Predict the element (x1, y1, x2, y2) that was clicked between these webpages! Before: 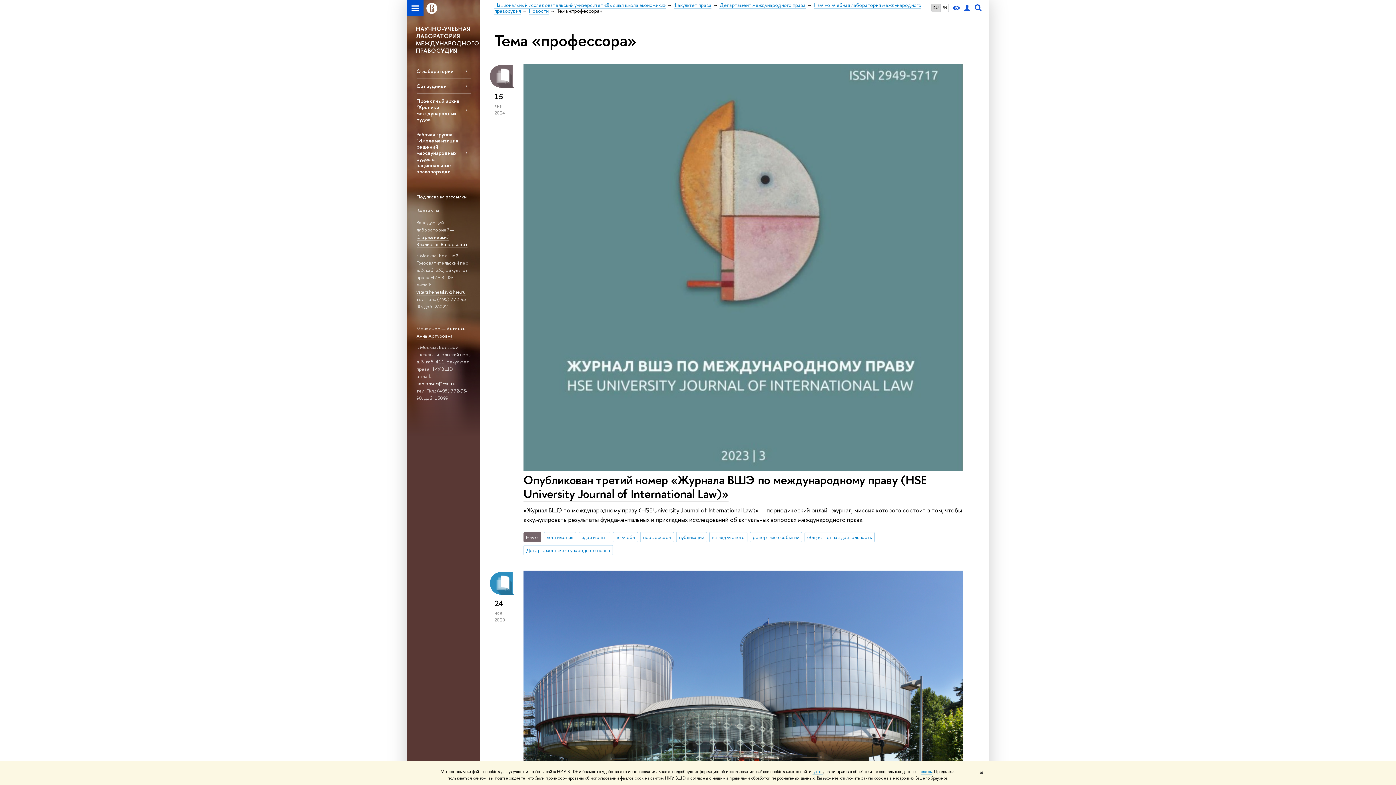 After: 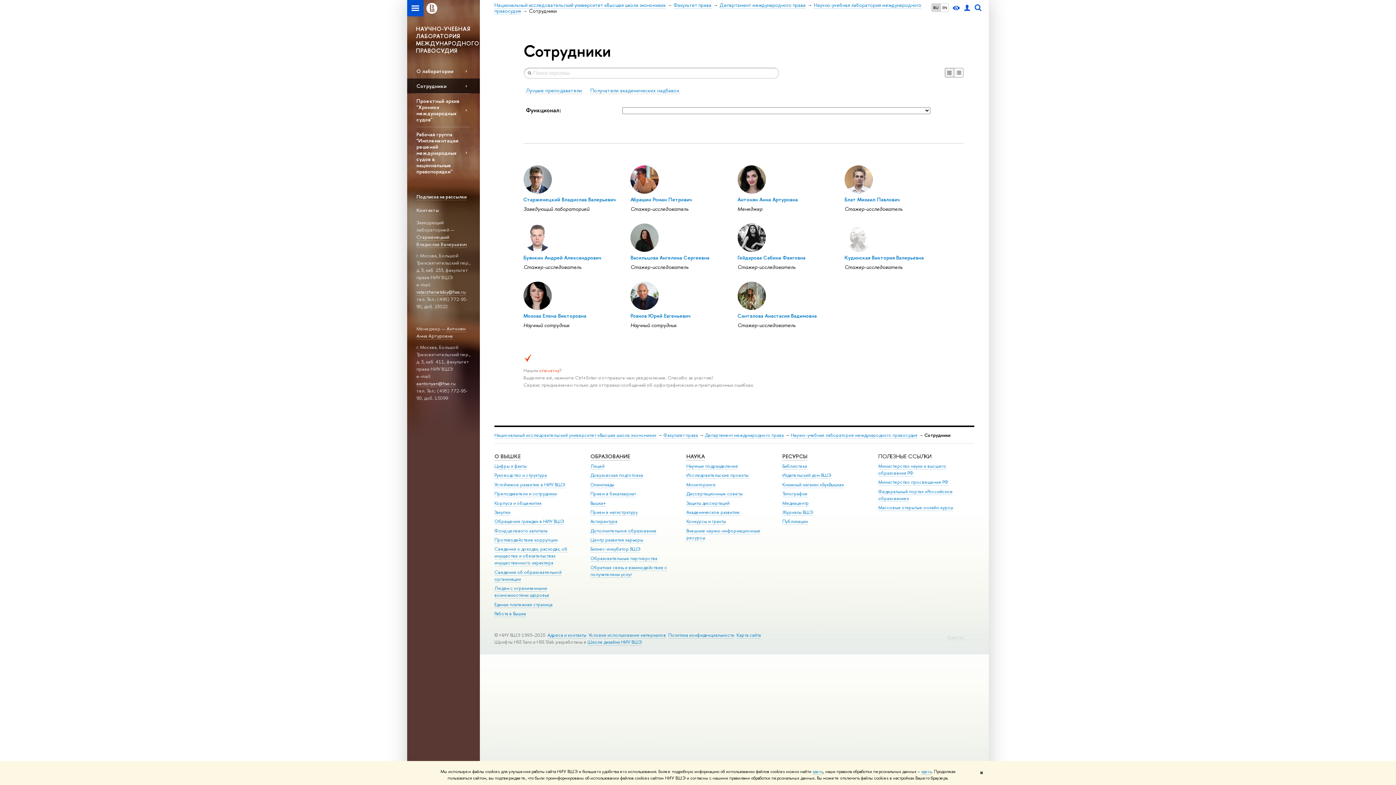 Action: label: Сотрудники bbox: (416, 78, 470, 93)